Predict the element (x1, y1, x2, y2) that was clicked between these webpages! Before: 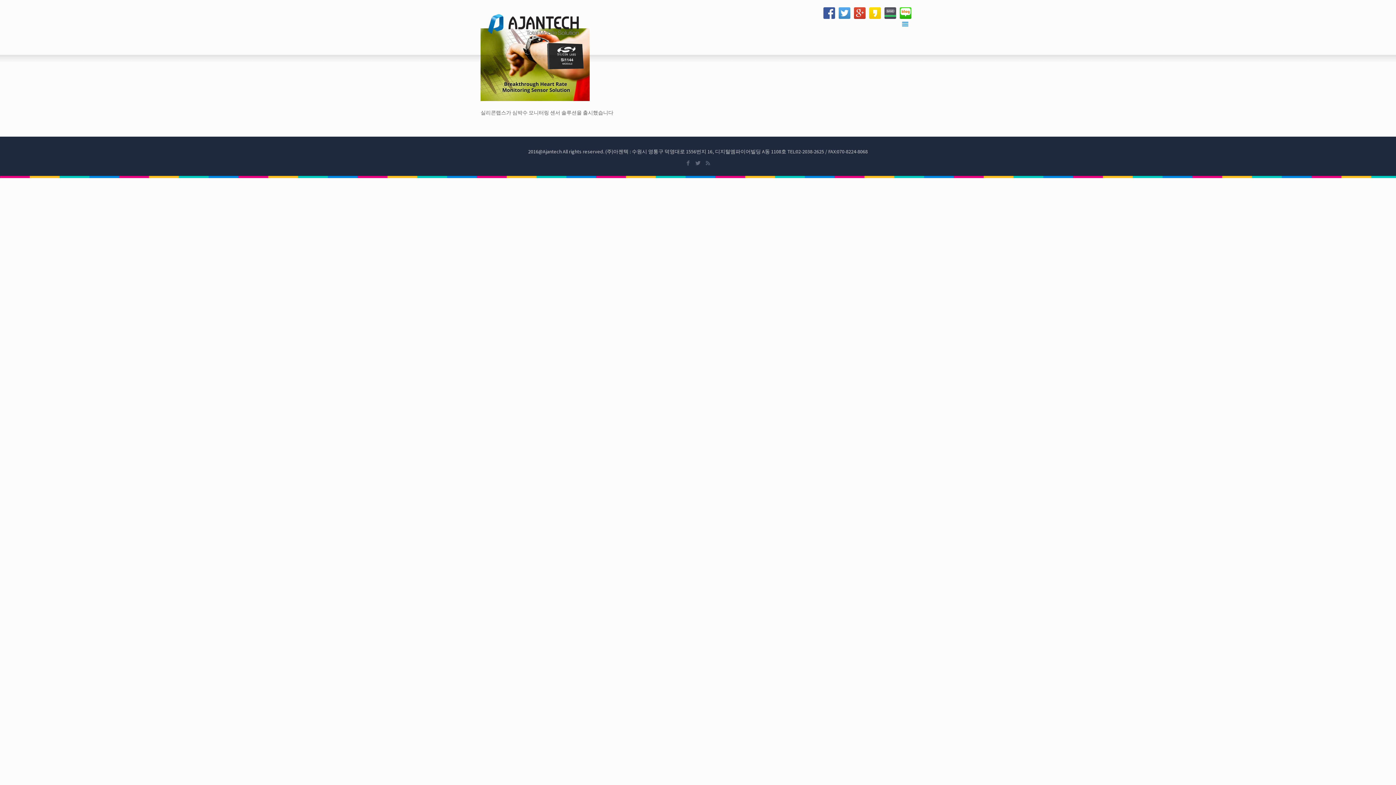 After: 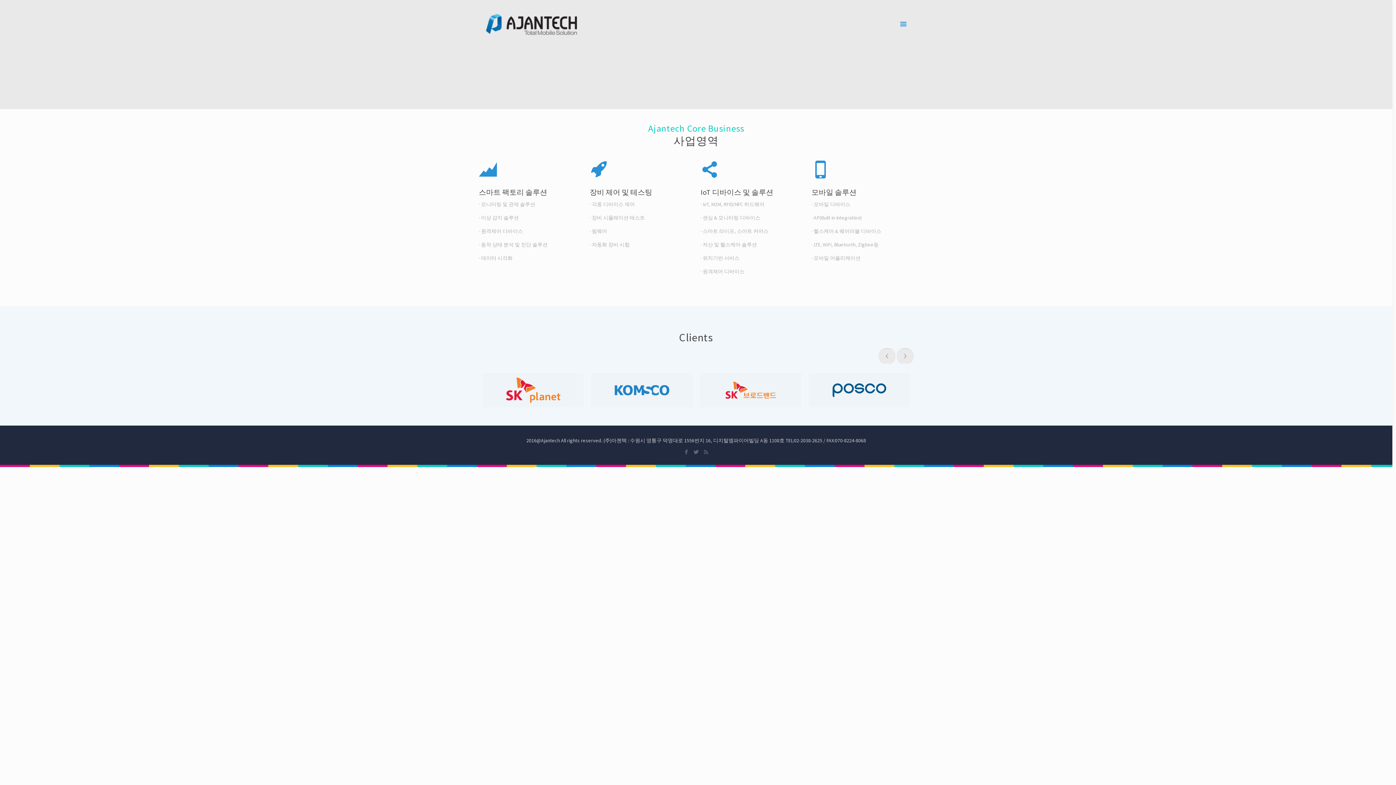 Action: bbox: (488, 7, 578, 40)